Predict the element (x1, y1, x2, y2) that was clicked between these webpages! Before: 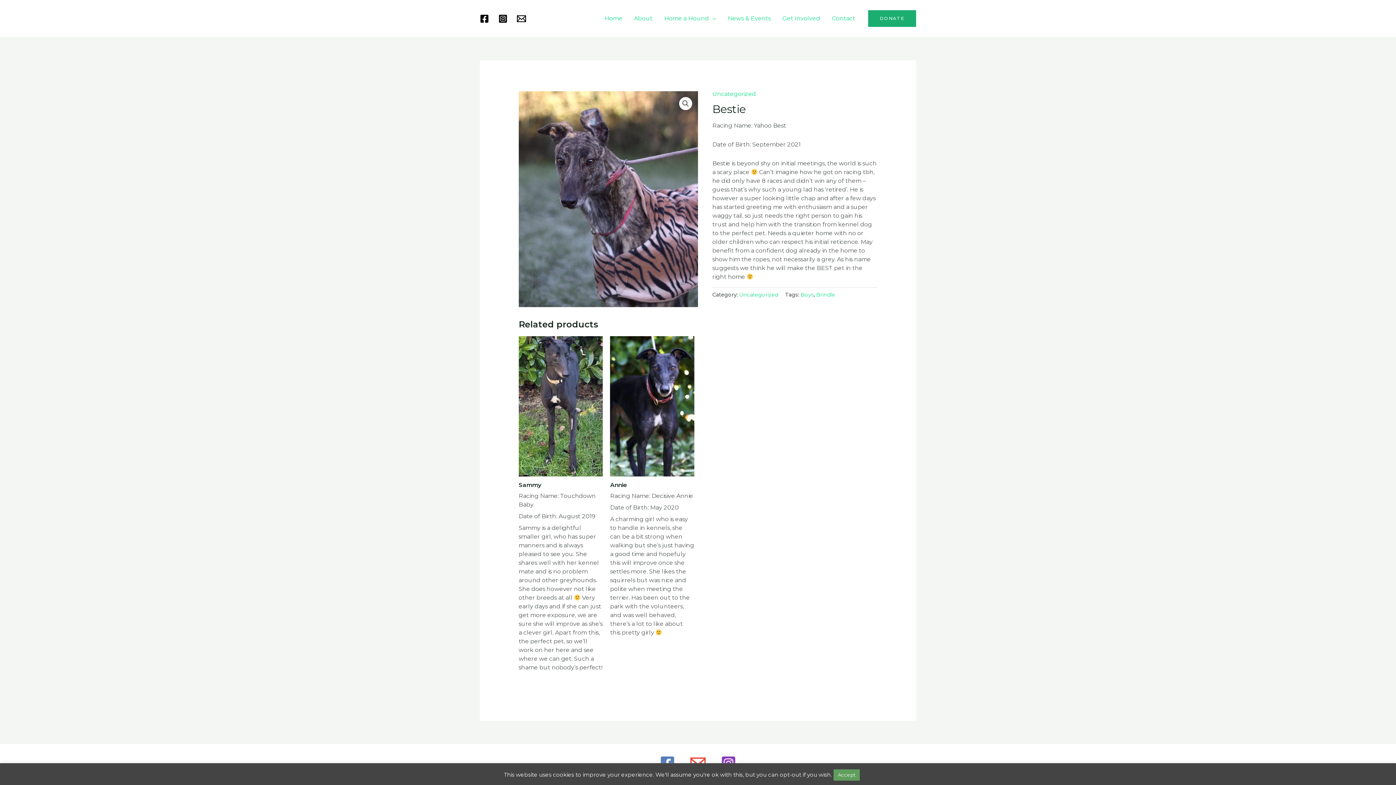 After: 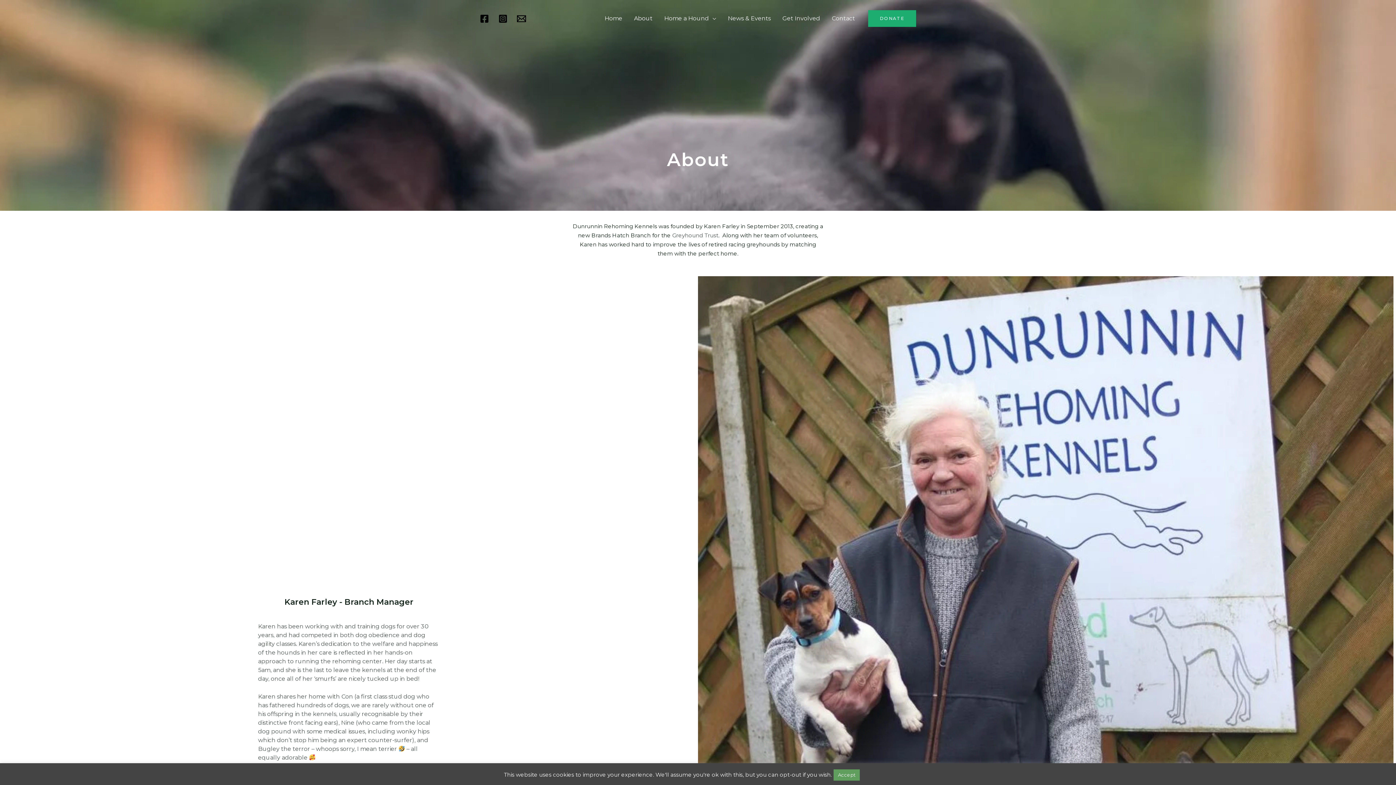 Action: bbox: (628, 5, 658, 31) label: About